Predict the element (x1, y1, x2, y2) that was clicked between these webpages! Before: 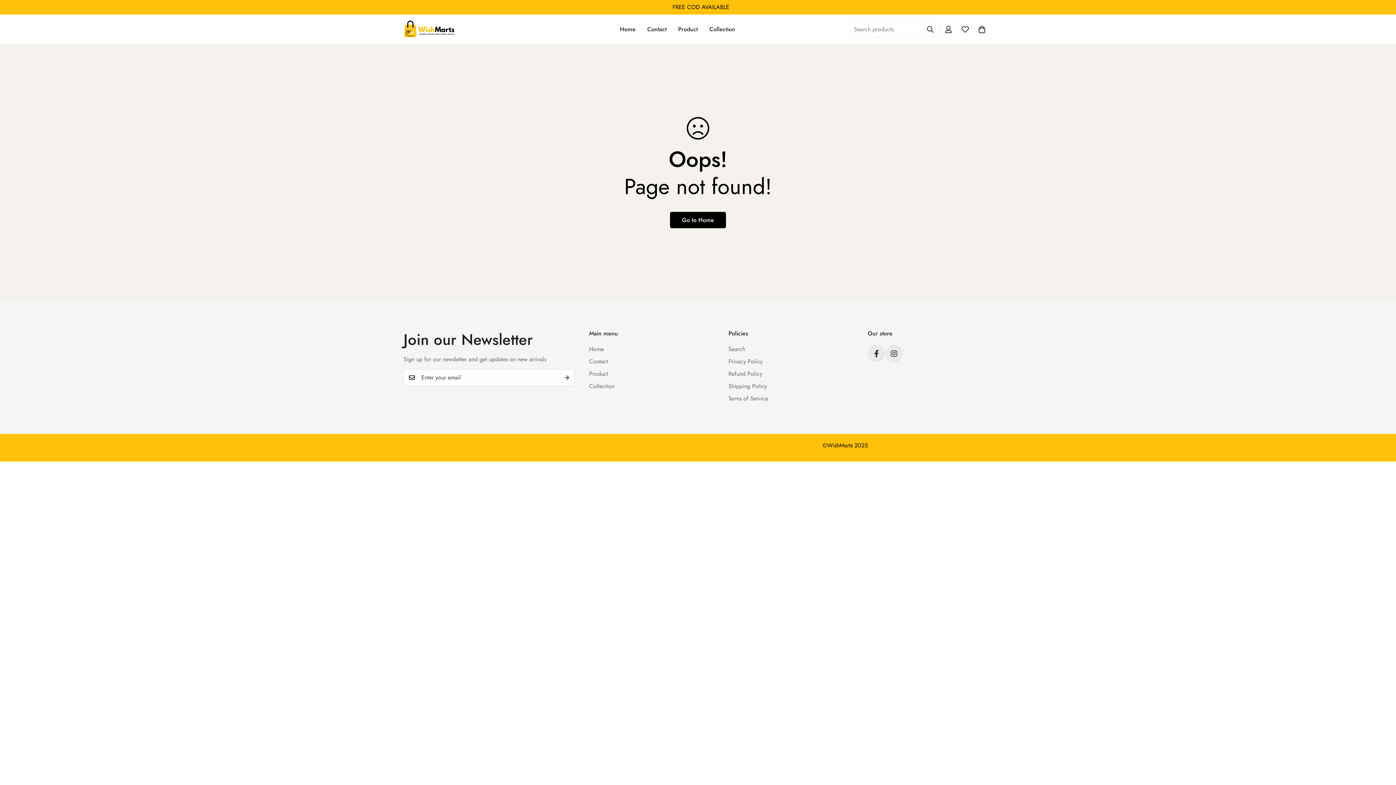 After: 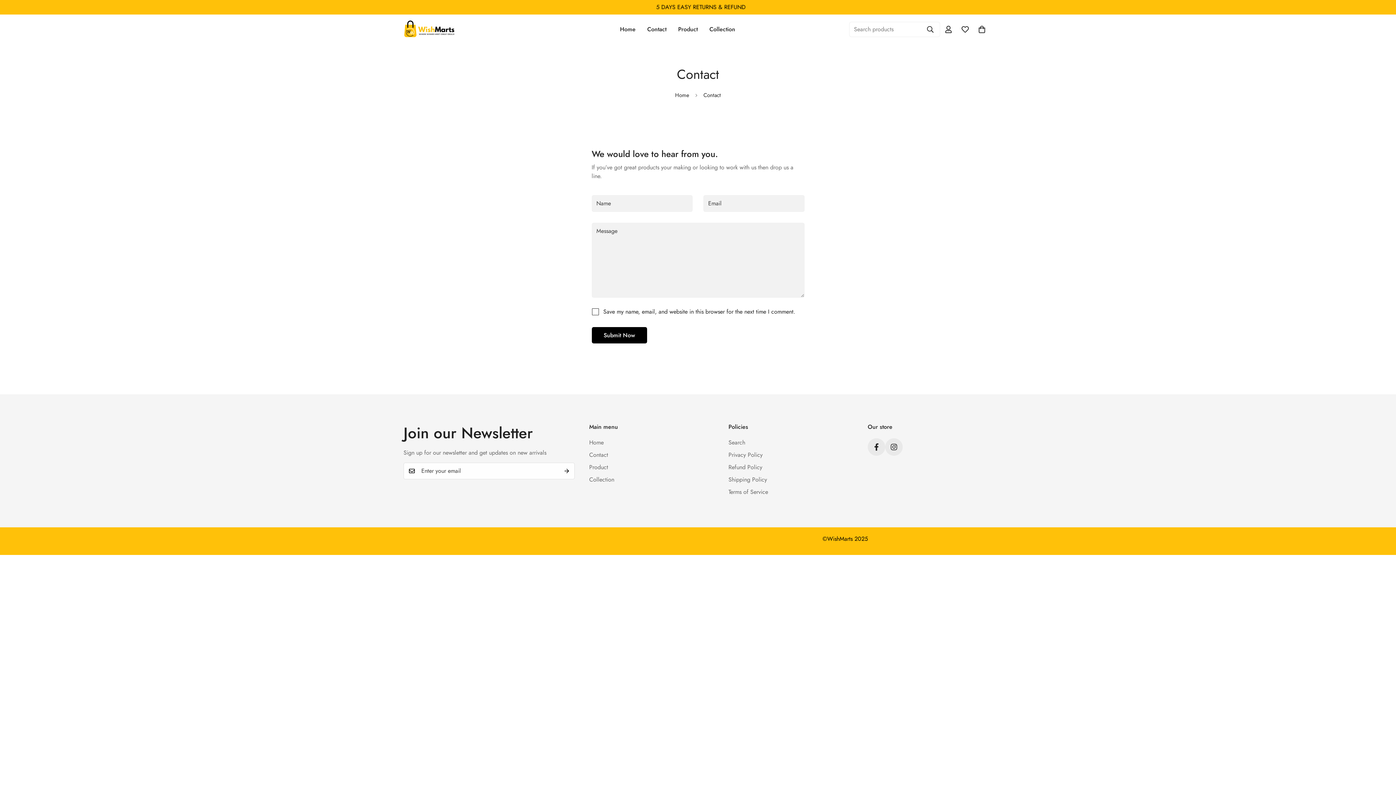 Action: label: Contact bbox: (641, 17, 672, 40)